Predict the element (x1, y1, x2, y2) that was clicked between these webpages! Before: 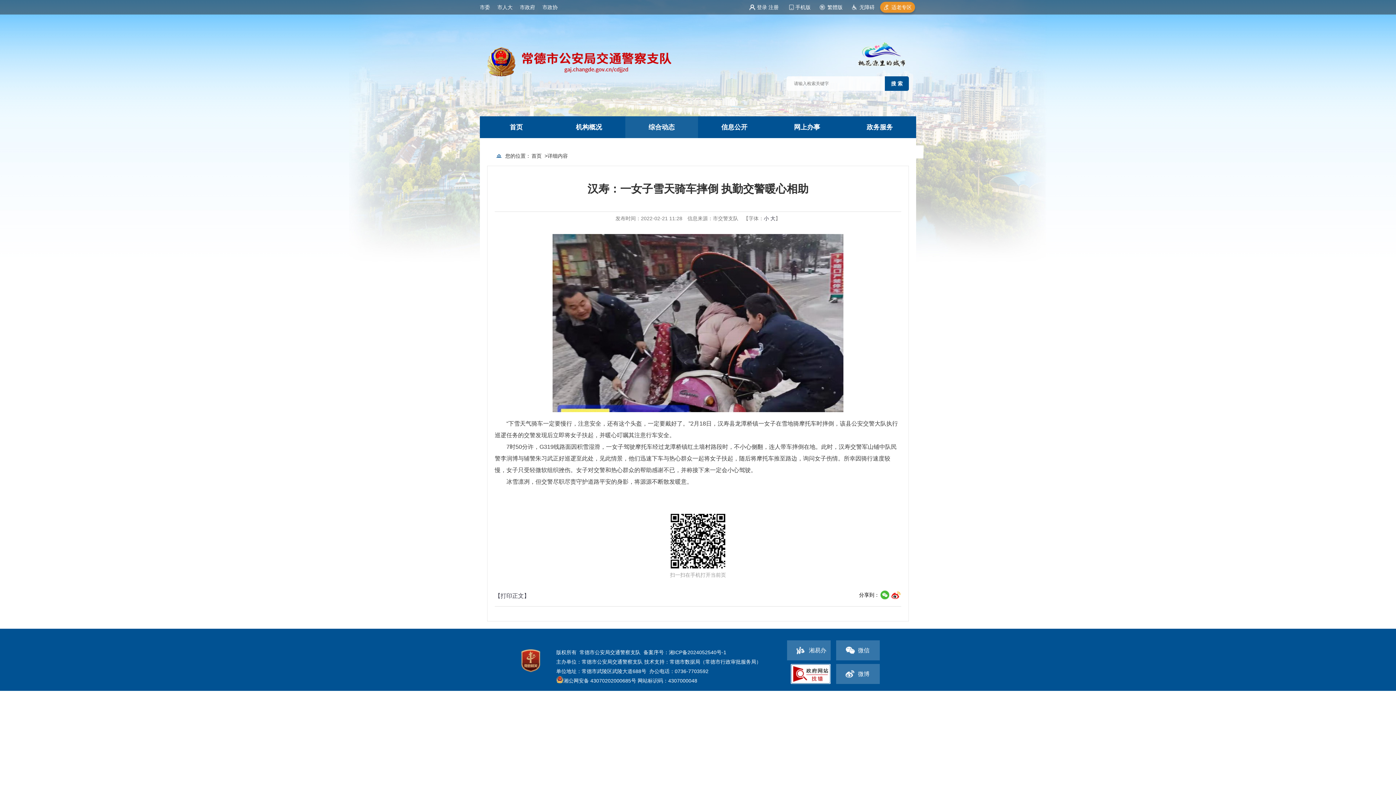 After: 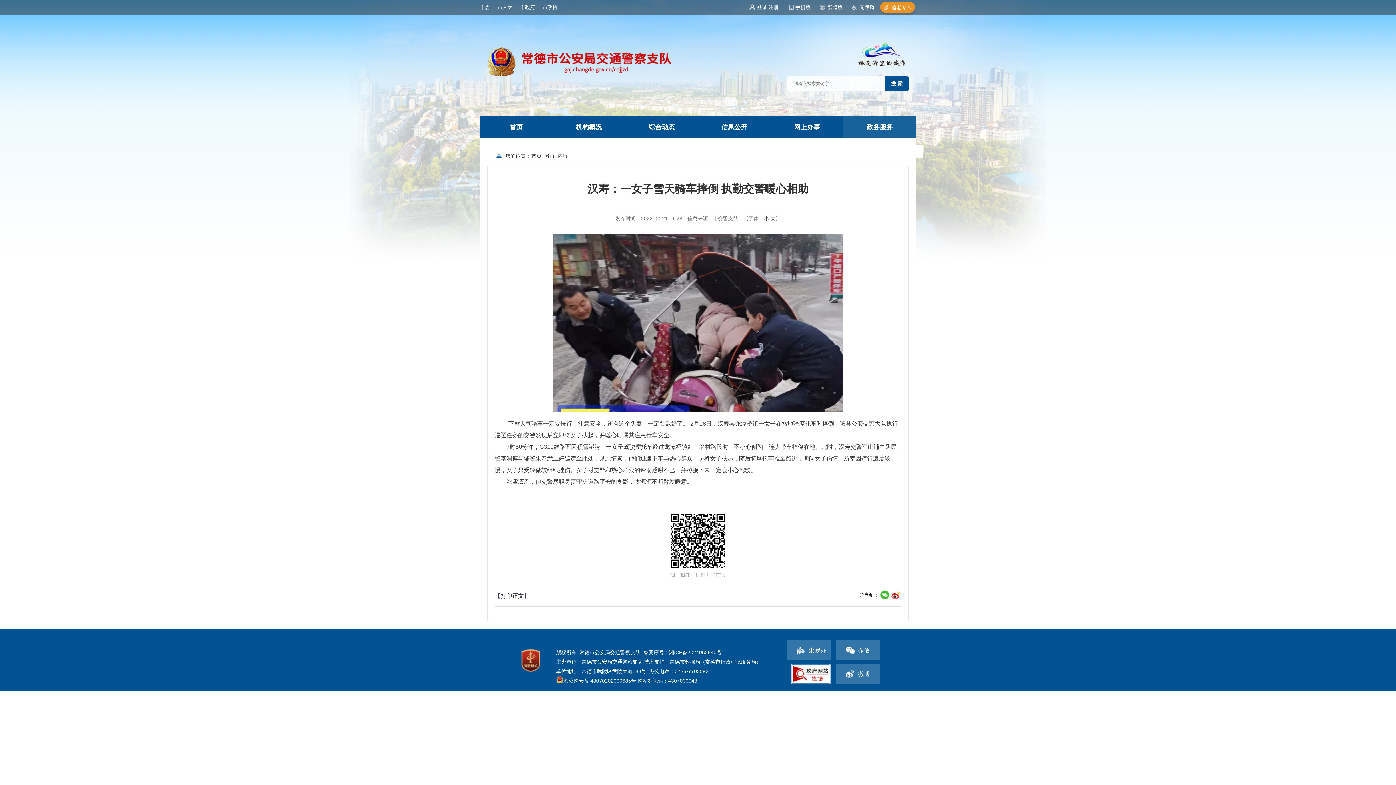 Action: bbox: (843, 116, 916, 138) label: 政务服务